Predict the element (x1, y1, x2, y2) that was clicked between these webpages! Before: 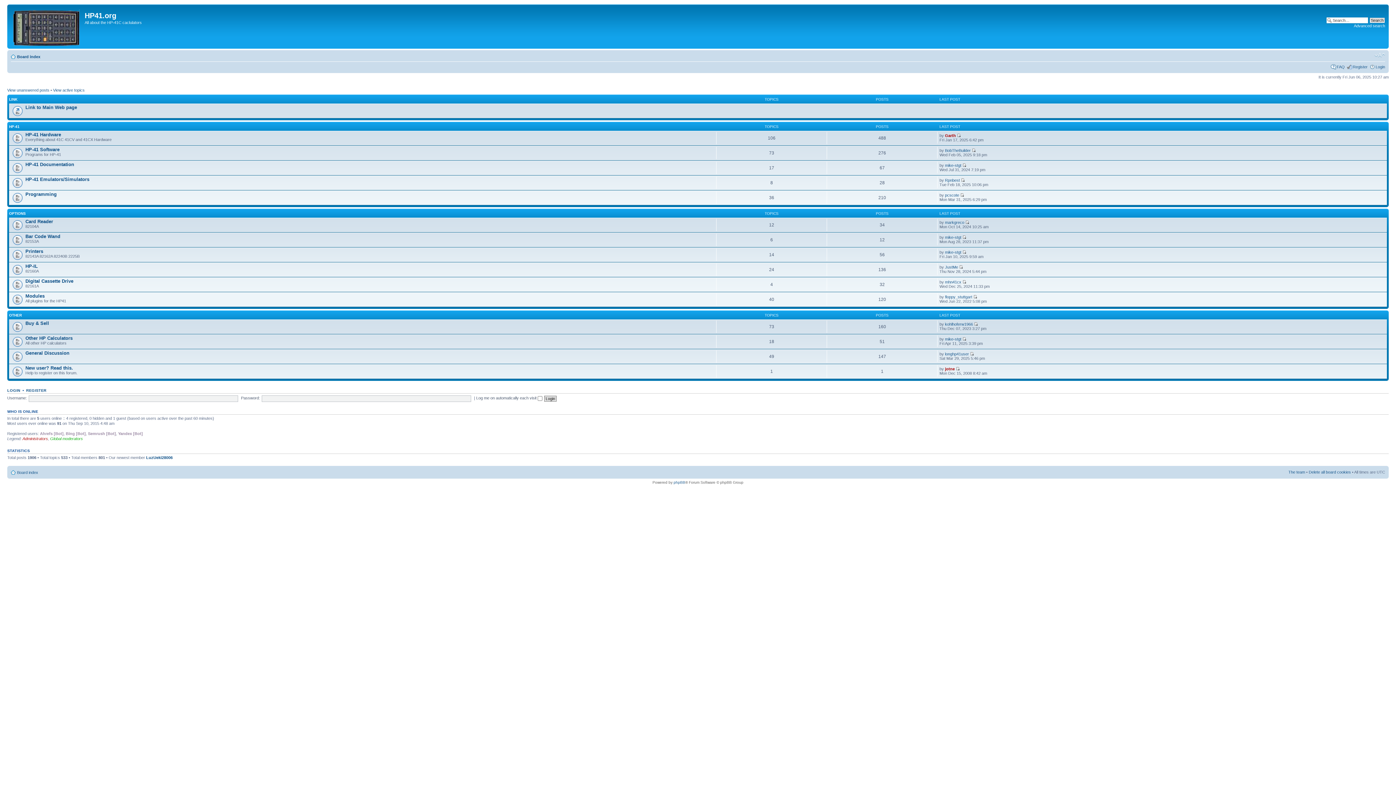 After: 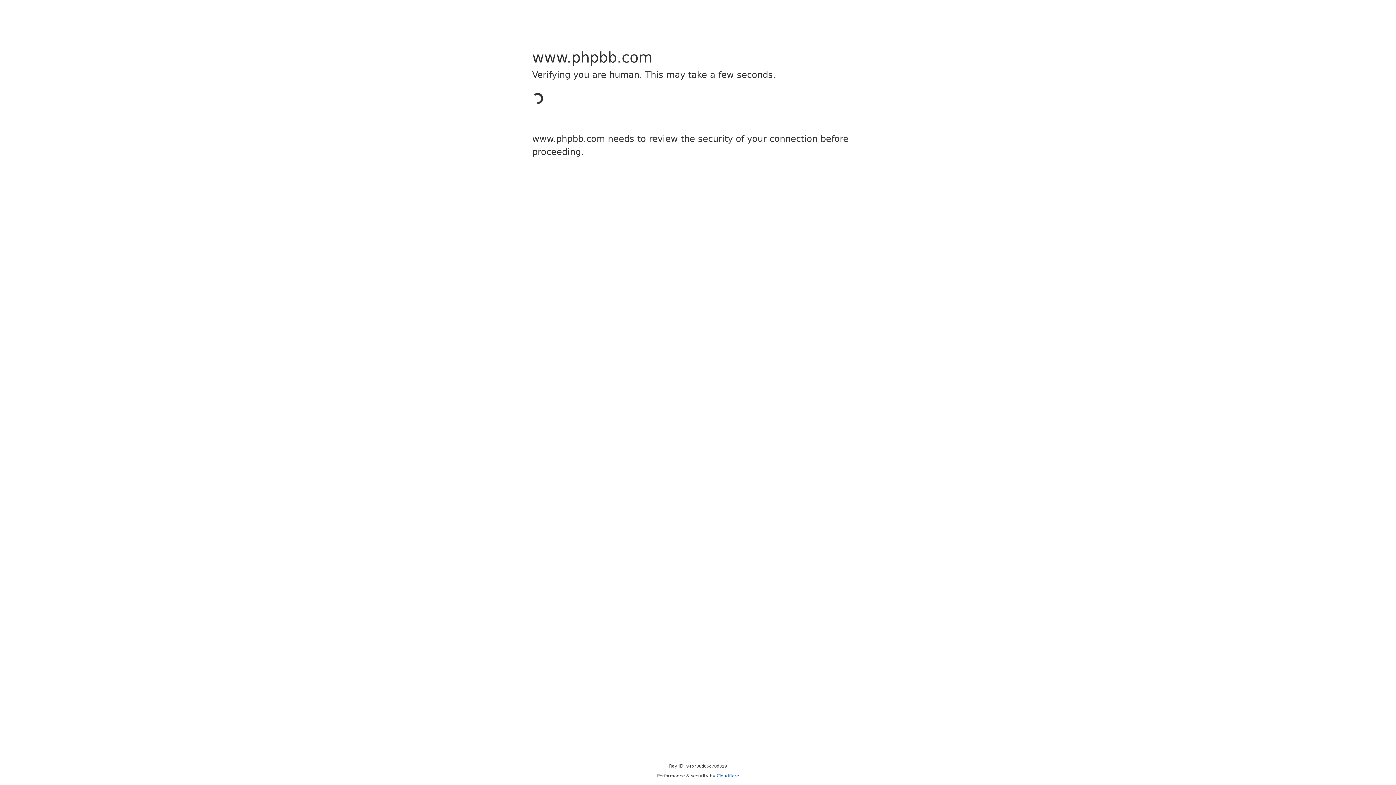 Action: bbox: (673, 480, 685, 484) label: phpBB